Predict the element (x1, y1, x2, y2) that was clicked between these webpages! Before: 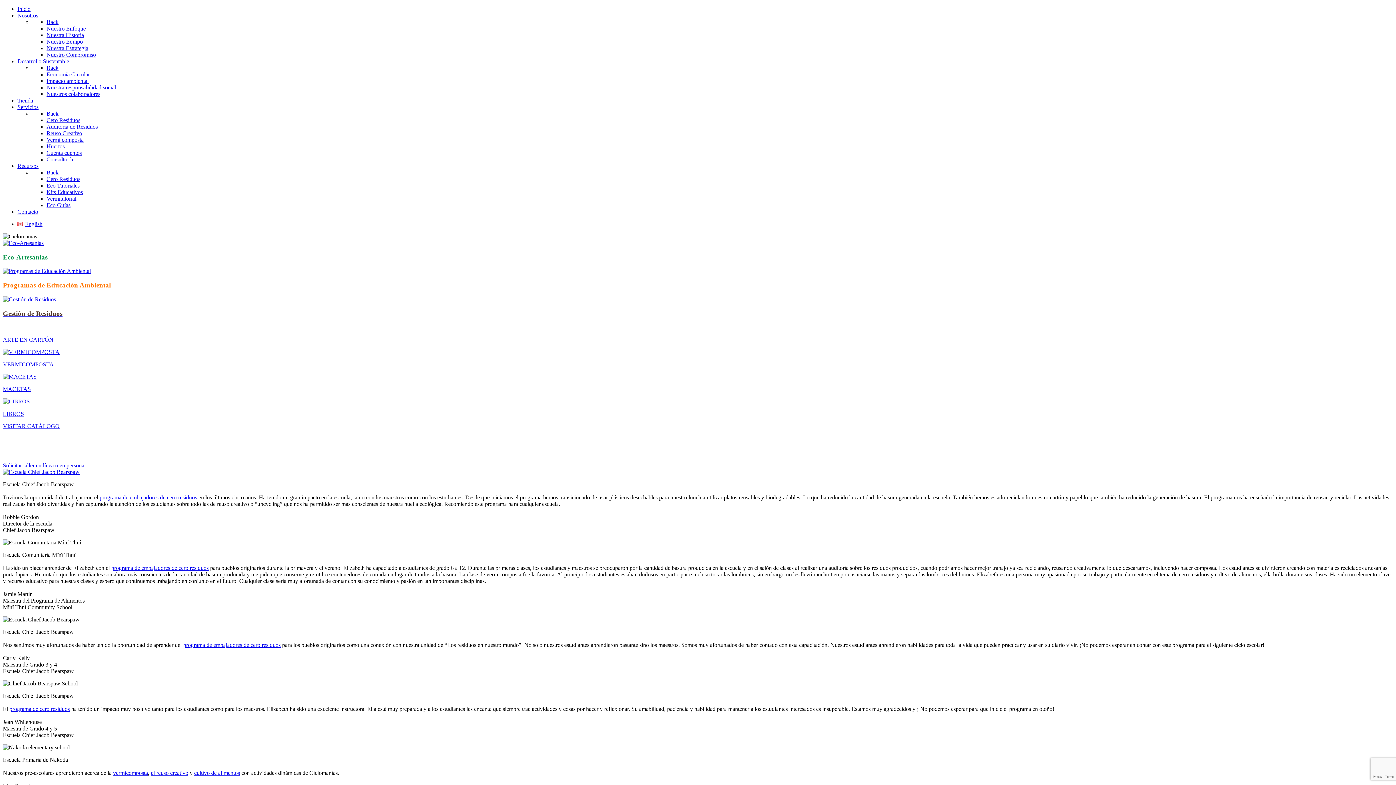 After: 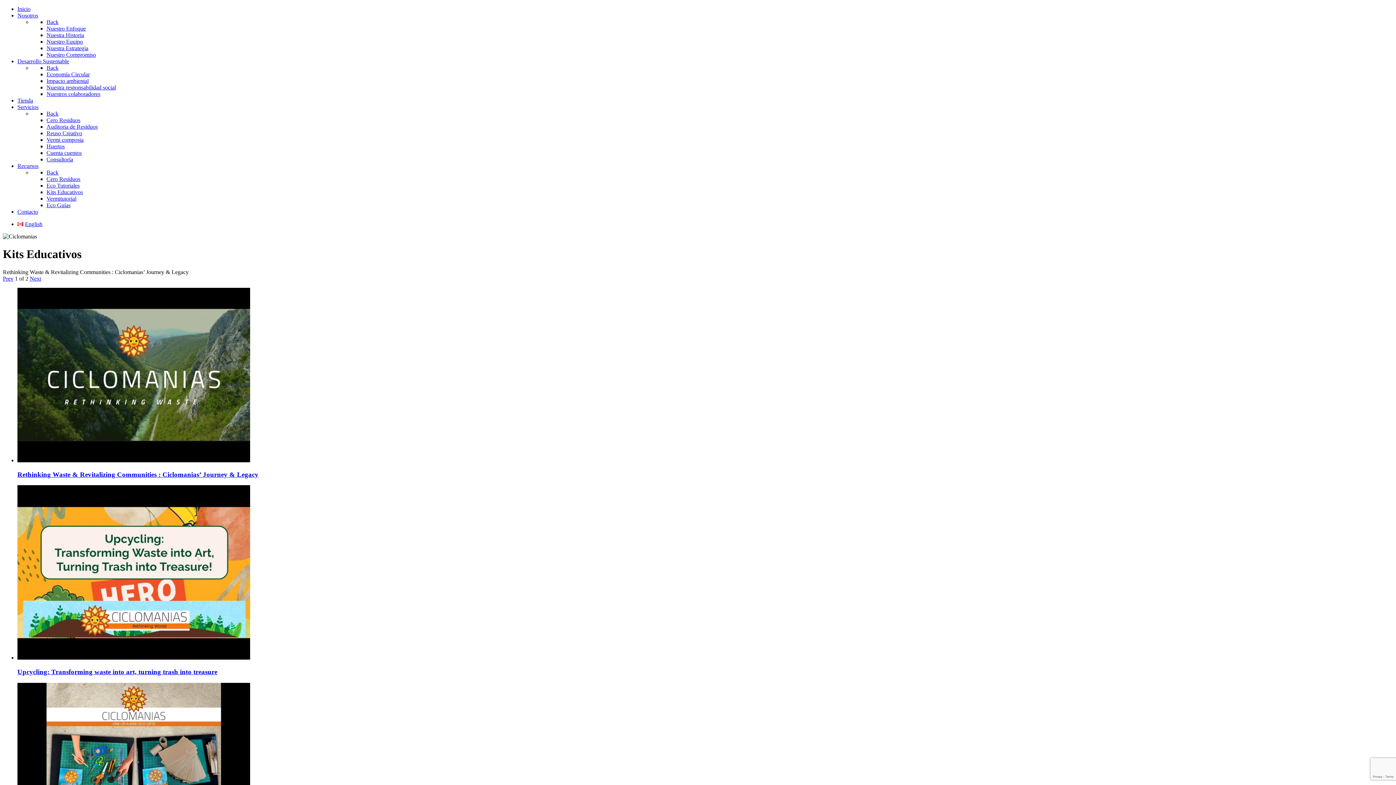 Action: label: Recursos bbox: (17, 162, 38, 169)